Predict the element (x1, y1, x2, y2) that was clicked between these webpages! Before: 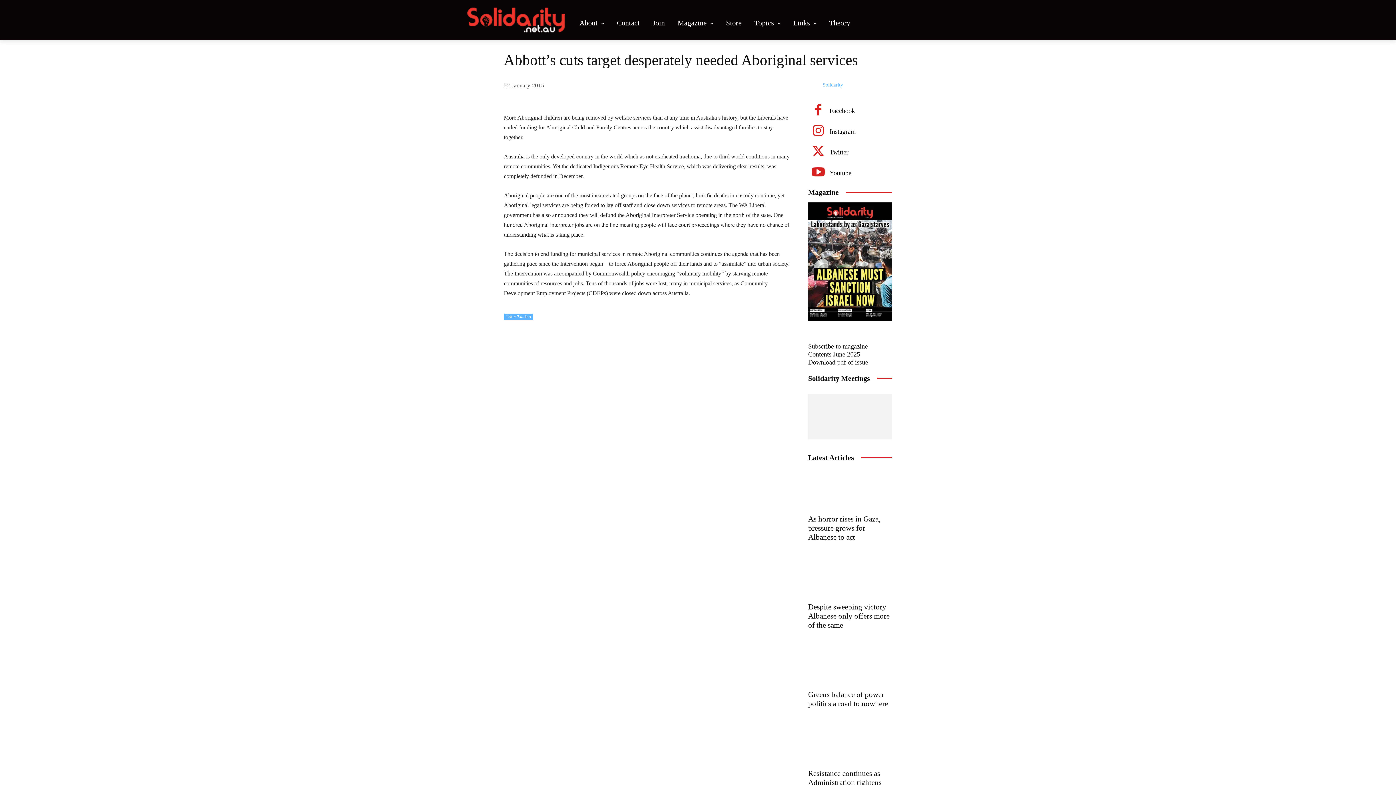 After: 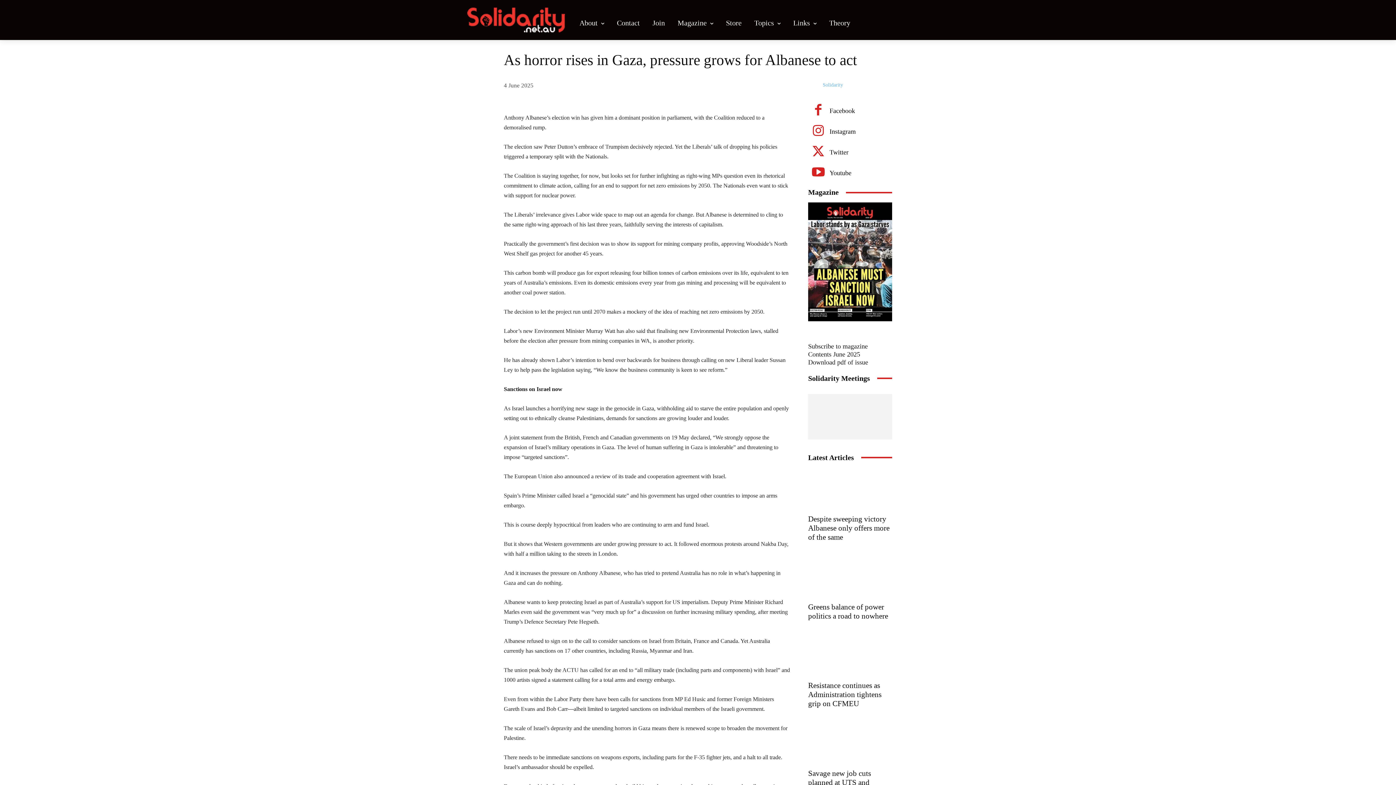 Action: bbox: (808, 469, 892, 511)